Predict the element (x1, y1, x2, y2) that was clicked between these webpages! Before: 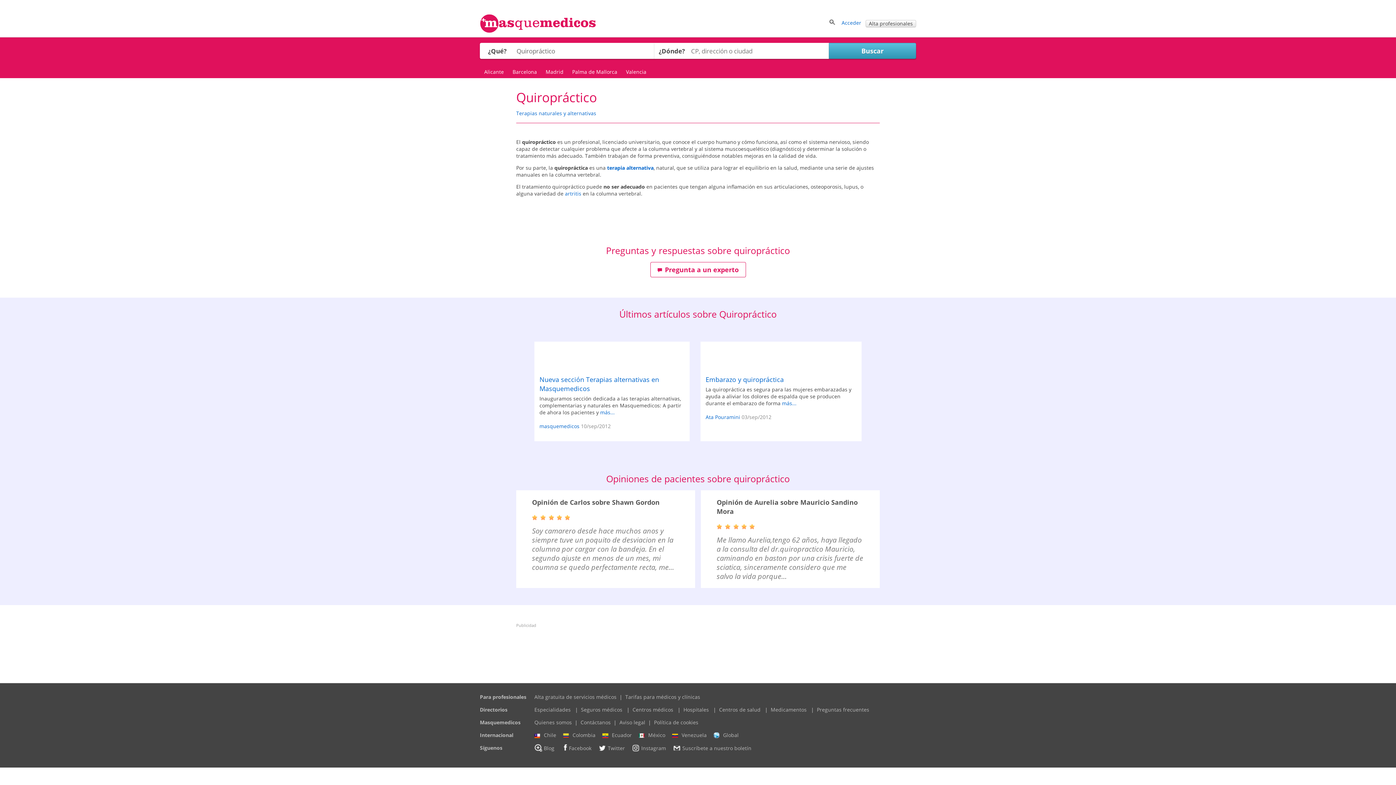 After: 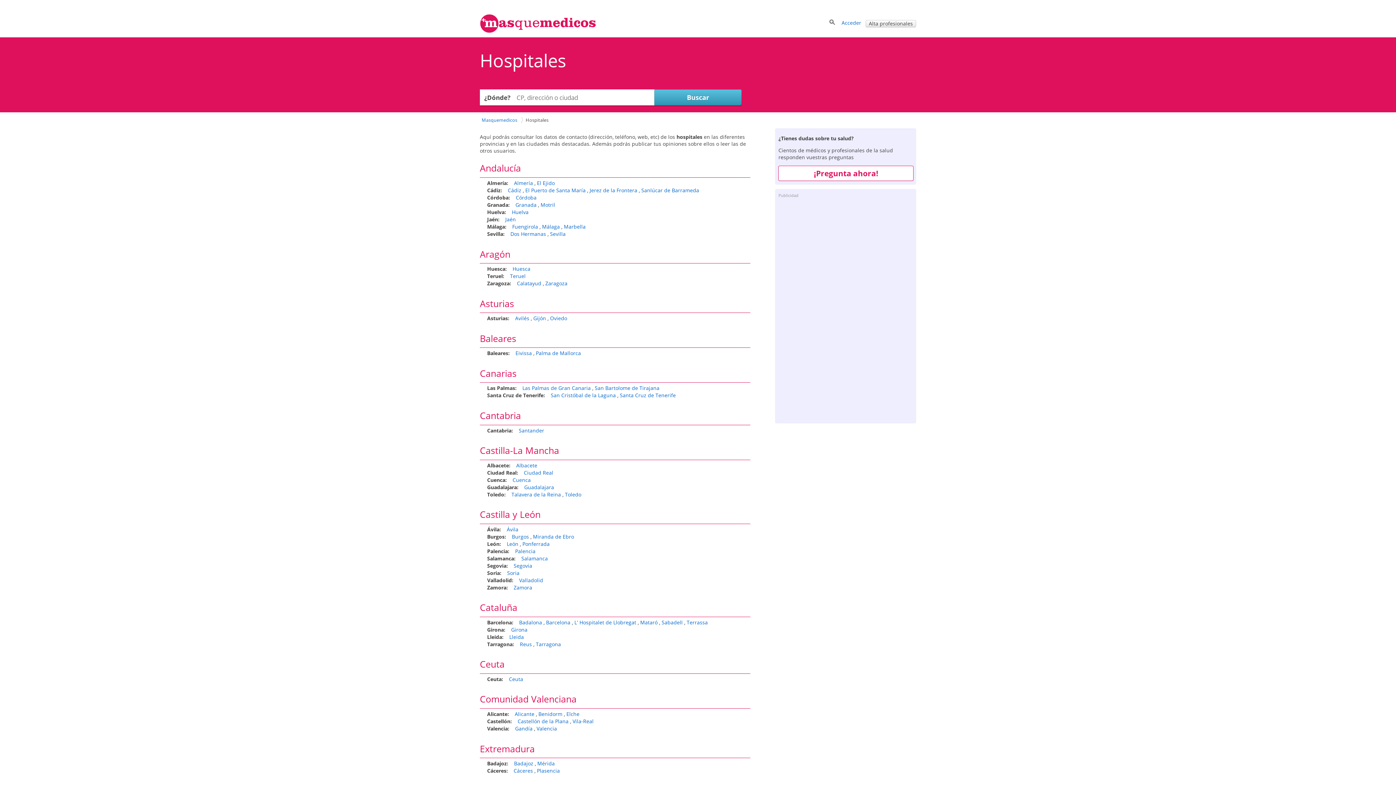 Action: label: Hospitales bbox: (683, 706, 709, 713)